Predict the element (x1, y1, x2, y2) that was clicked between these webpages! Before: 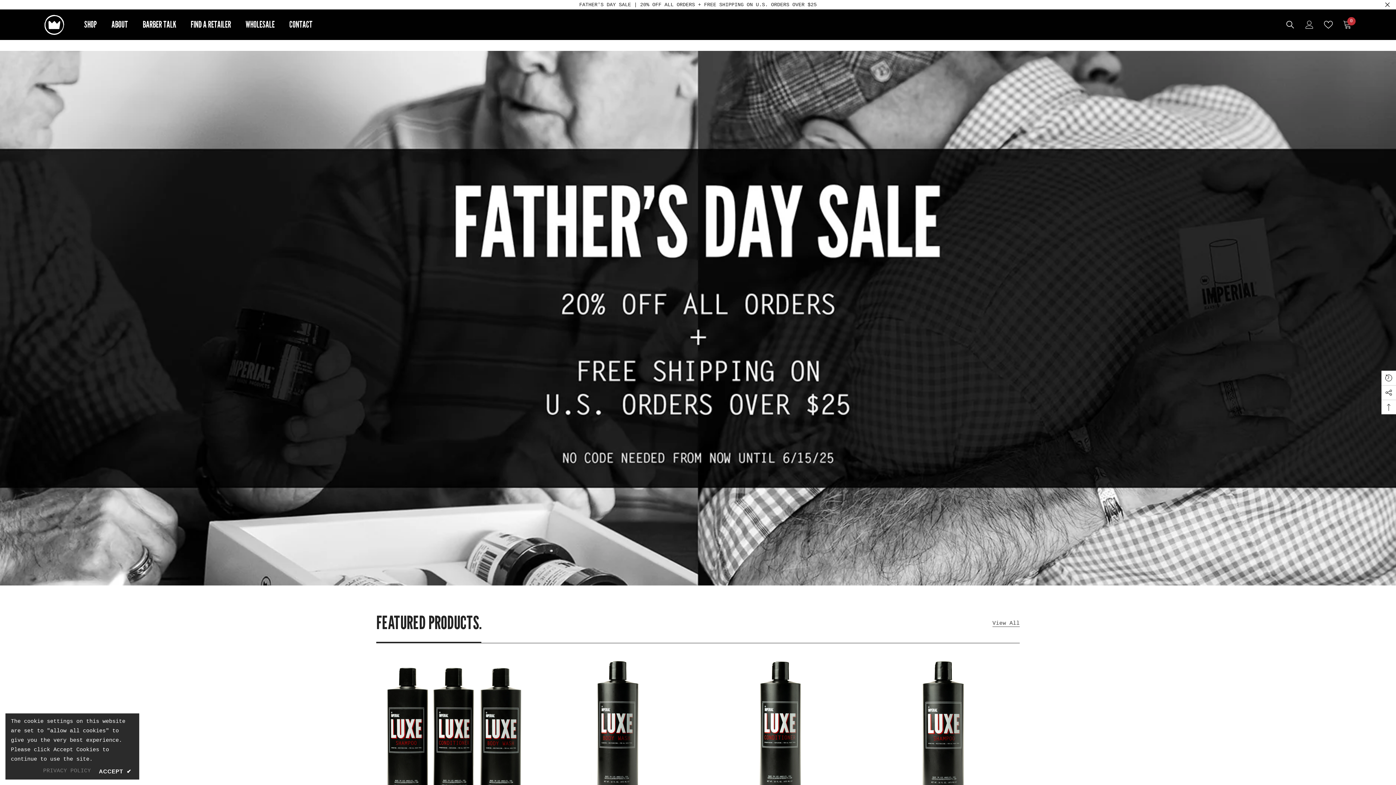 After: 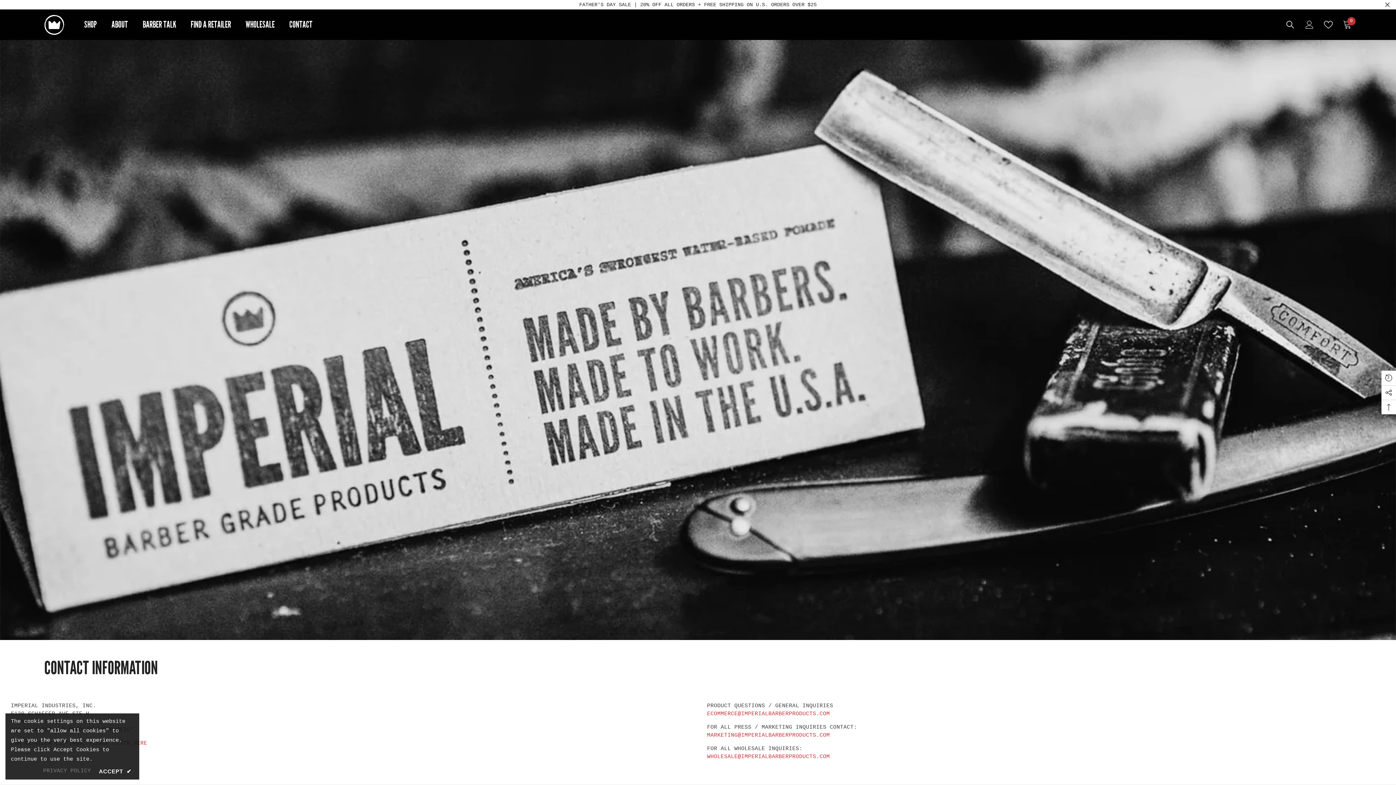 Action: bbox: (282, 20, 320, 40) label: CONTACT